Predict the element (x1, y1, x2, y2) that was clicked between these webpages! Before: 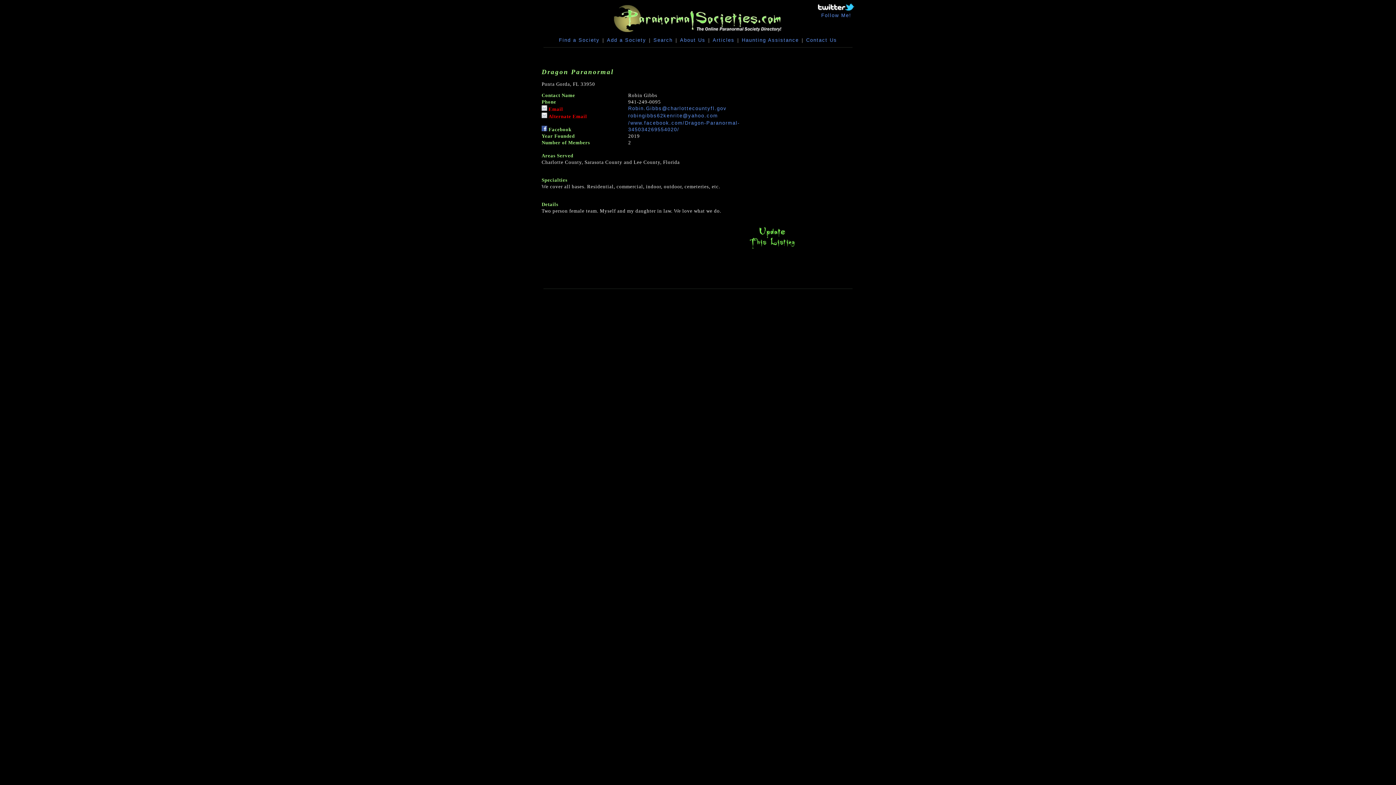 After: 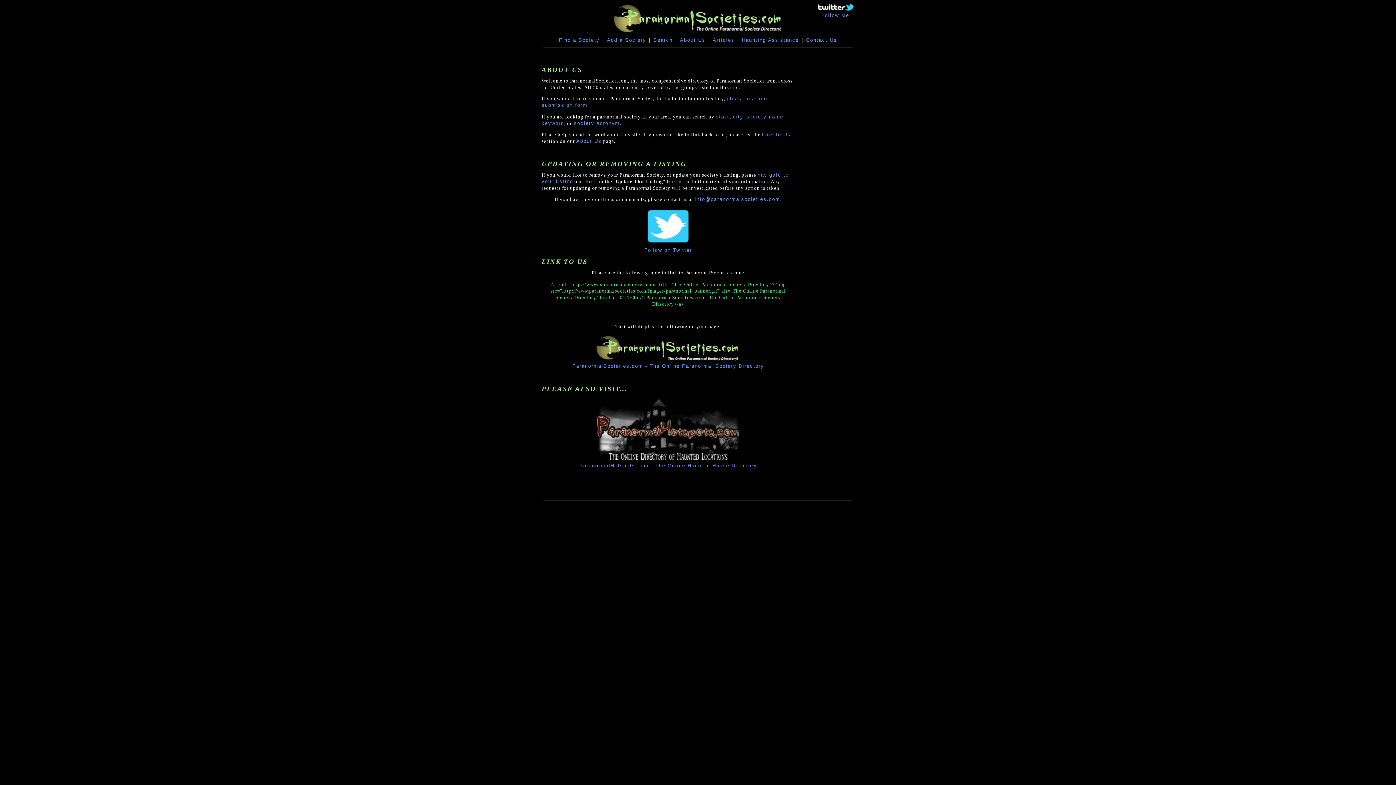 Action: label: About Us bbox: (680, 37, 705, 42)